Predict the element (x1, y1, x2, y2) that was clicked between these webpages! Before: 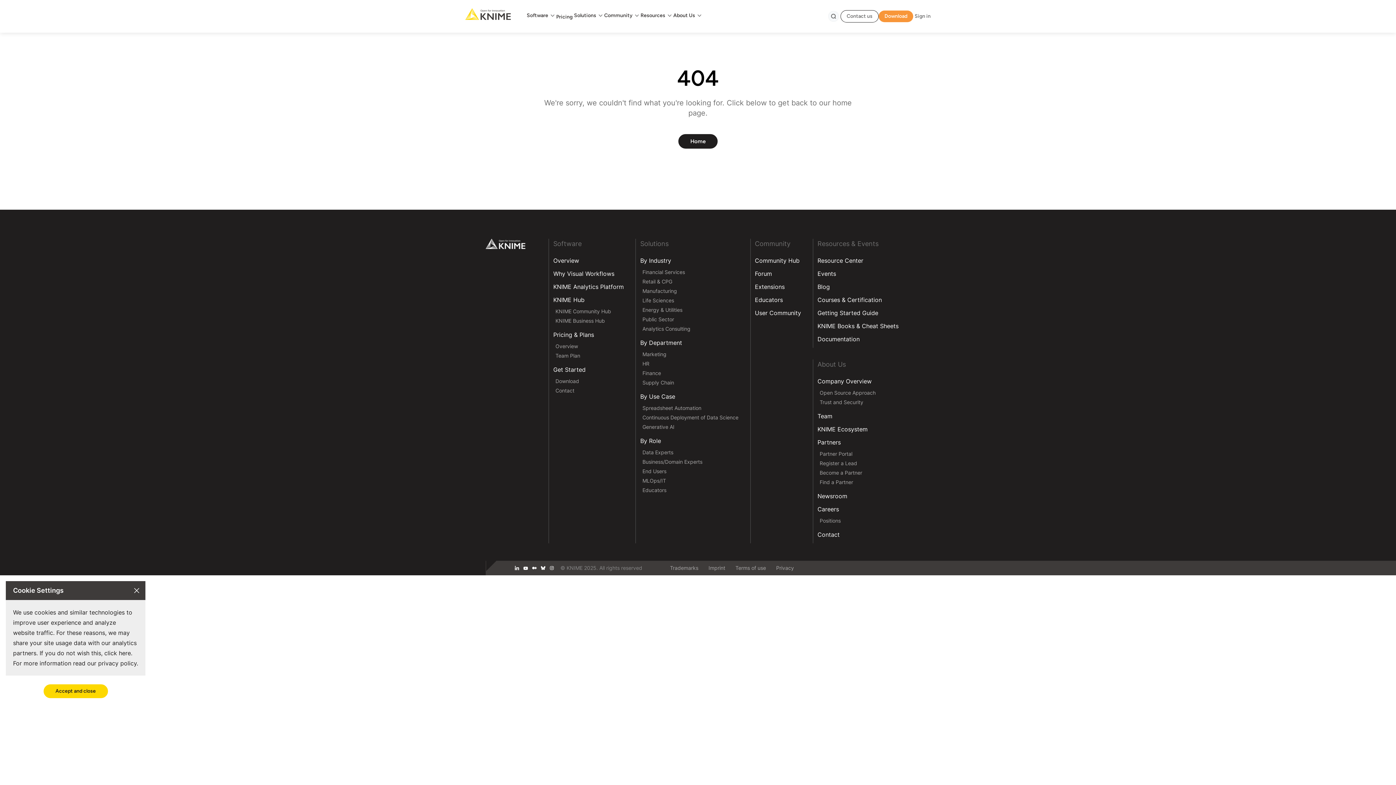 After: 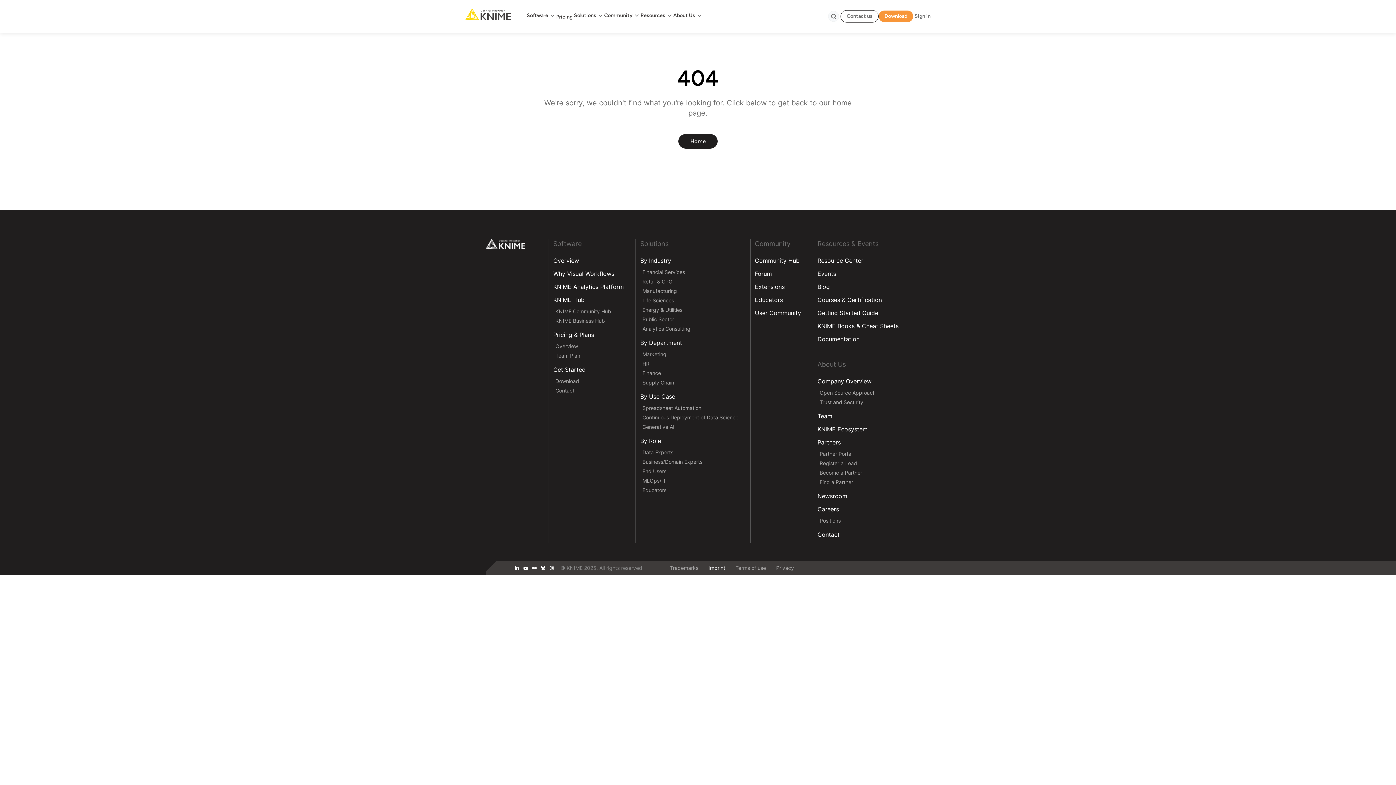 Action: bbox: (698, 565, 725, 571) label: Imprint